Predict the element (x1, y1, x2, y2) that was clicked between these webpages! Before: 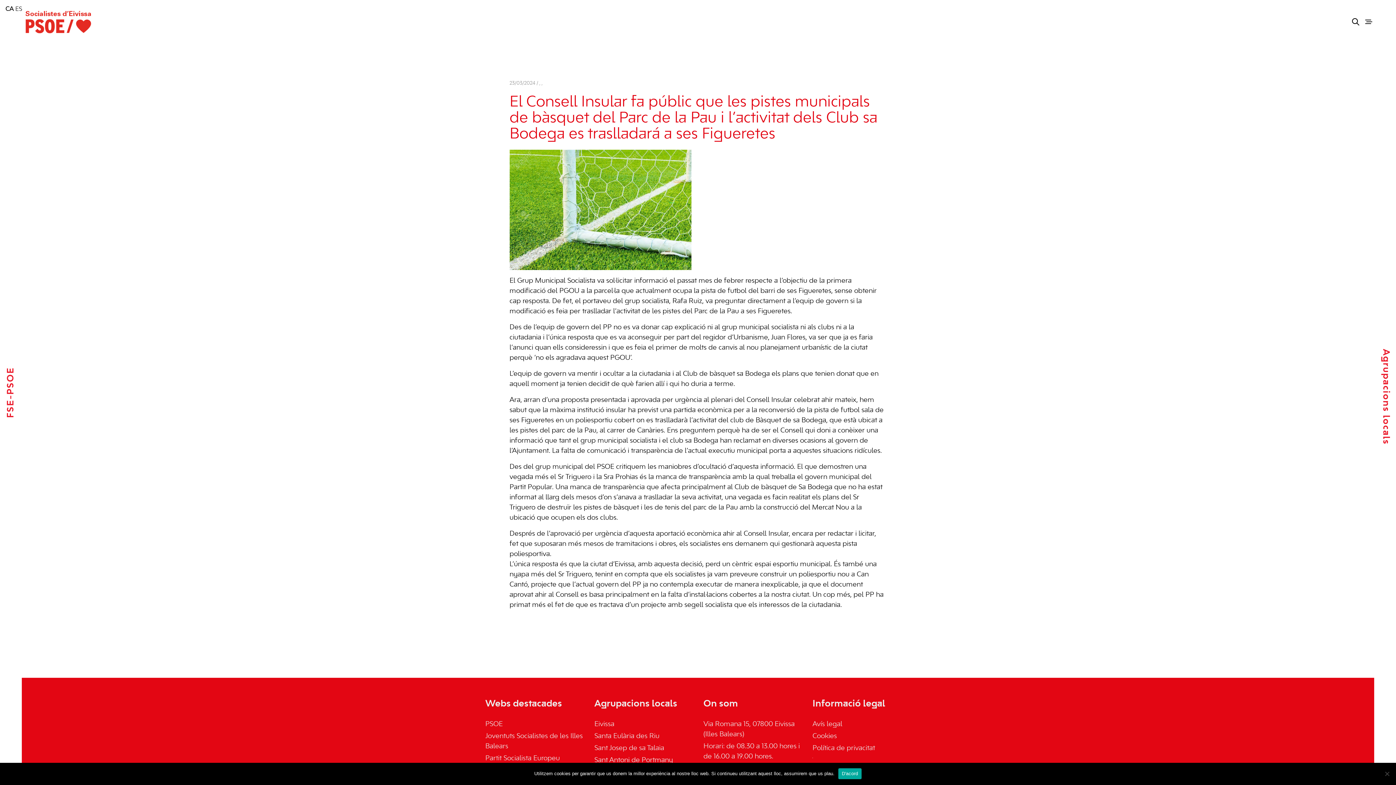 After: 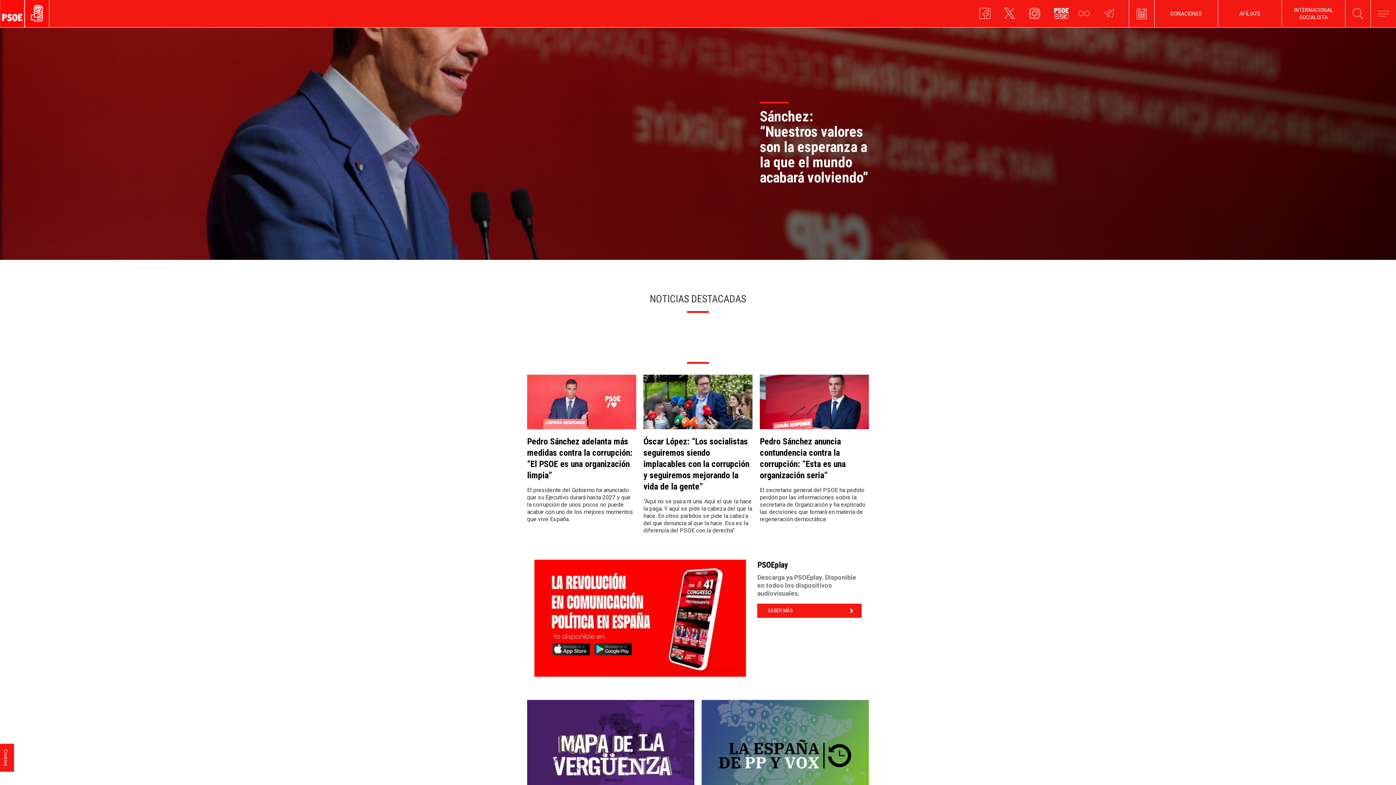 Action: bbox: (485, 721, 502, 728) label: PSOE